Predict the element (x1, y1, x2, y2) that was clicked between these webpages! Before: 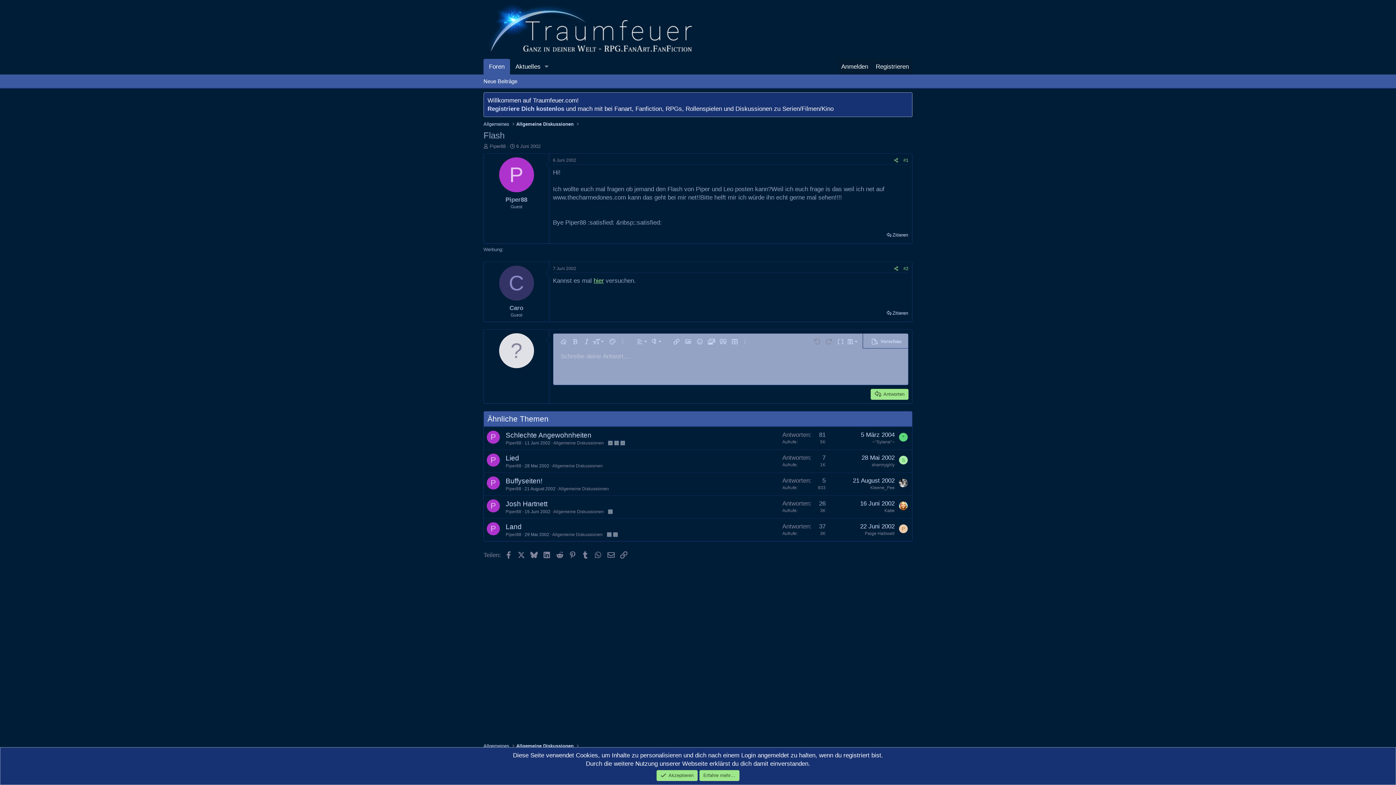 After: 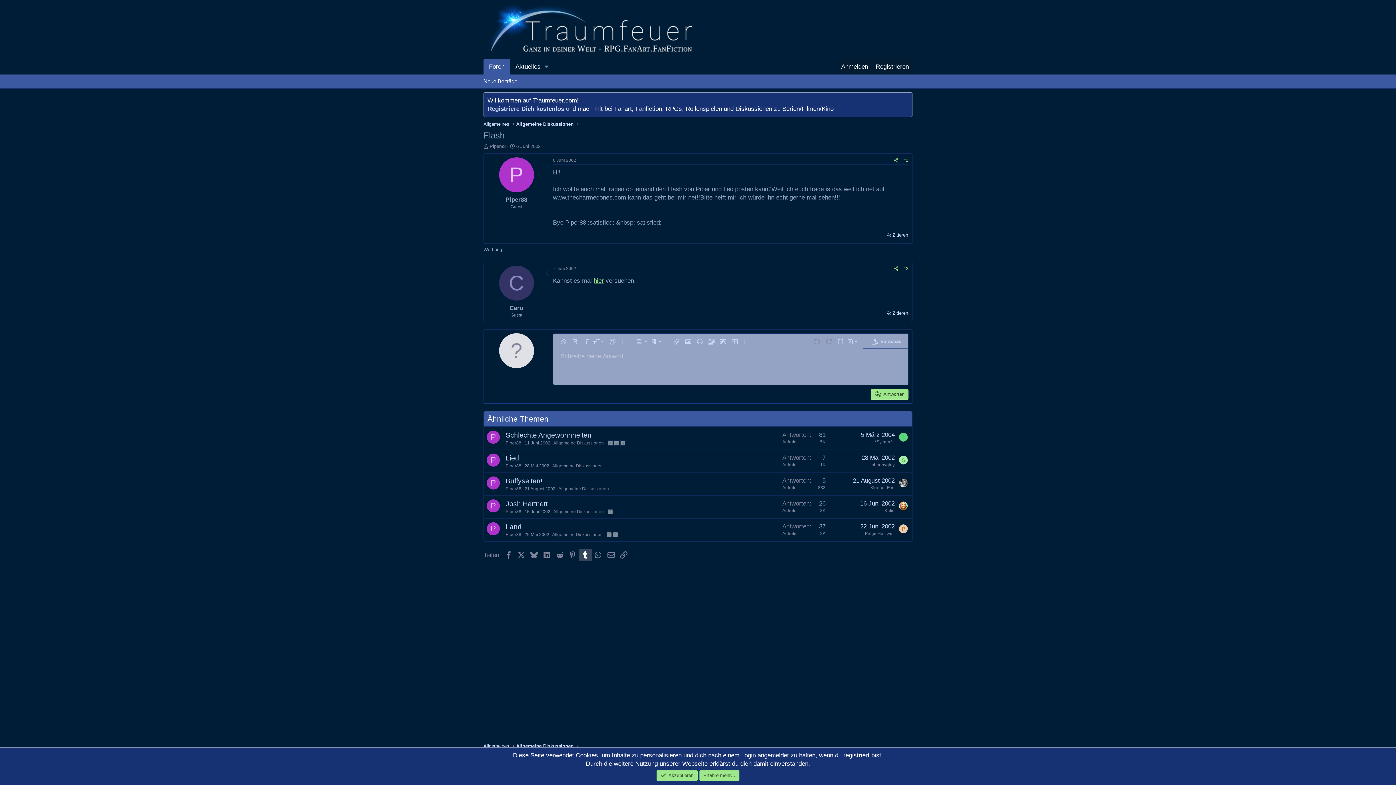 Action: bbox: (579, 548, 591, 561) label: Tumblr